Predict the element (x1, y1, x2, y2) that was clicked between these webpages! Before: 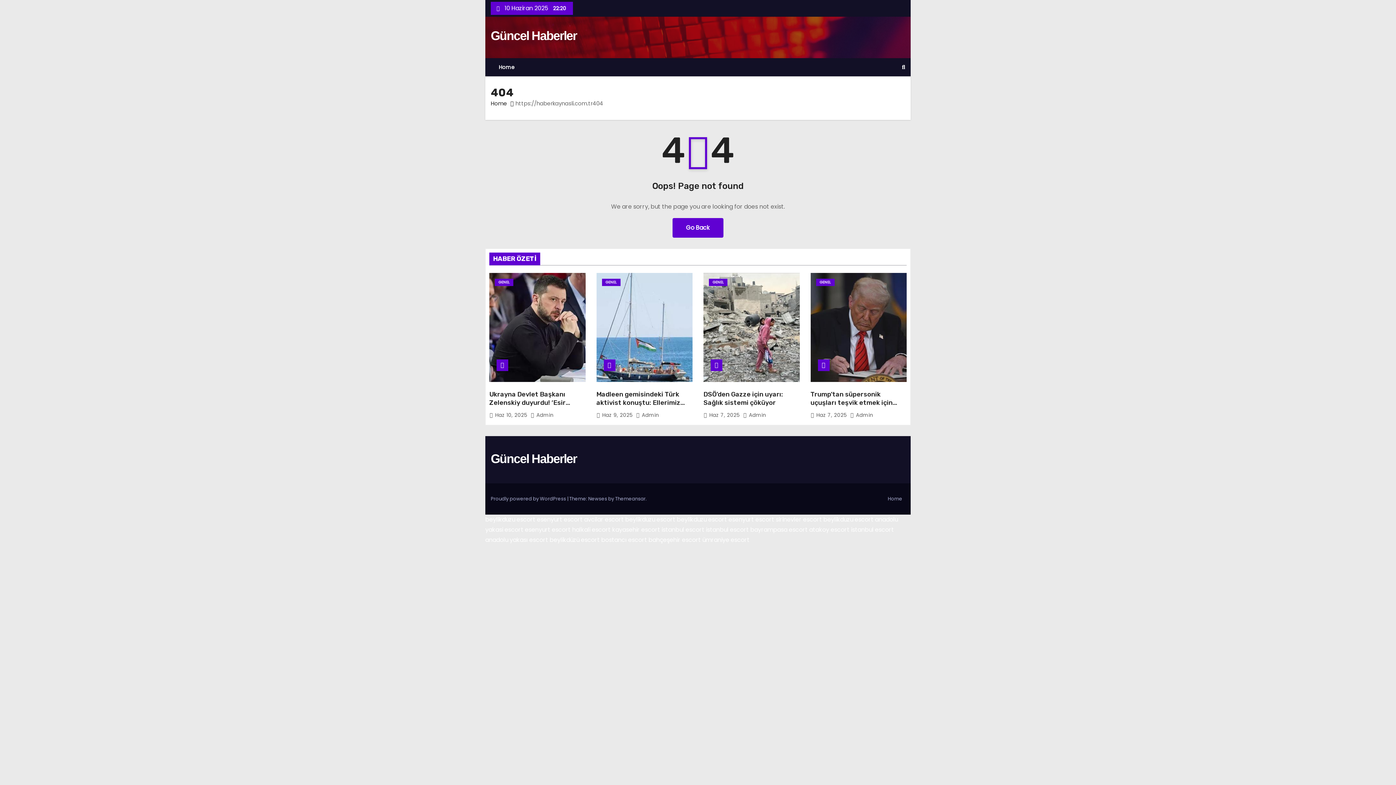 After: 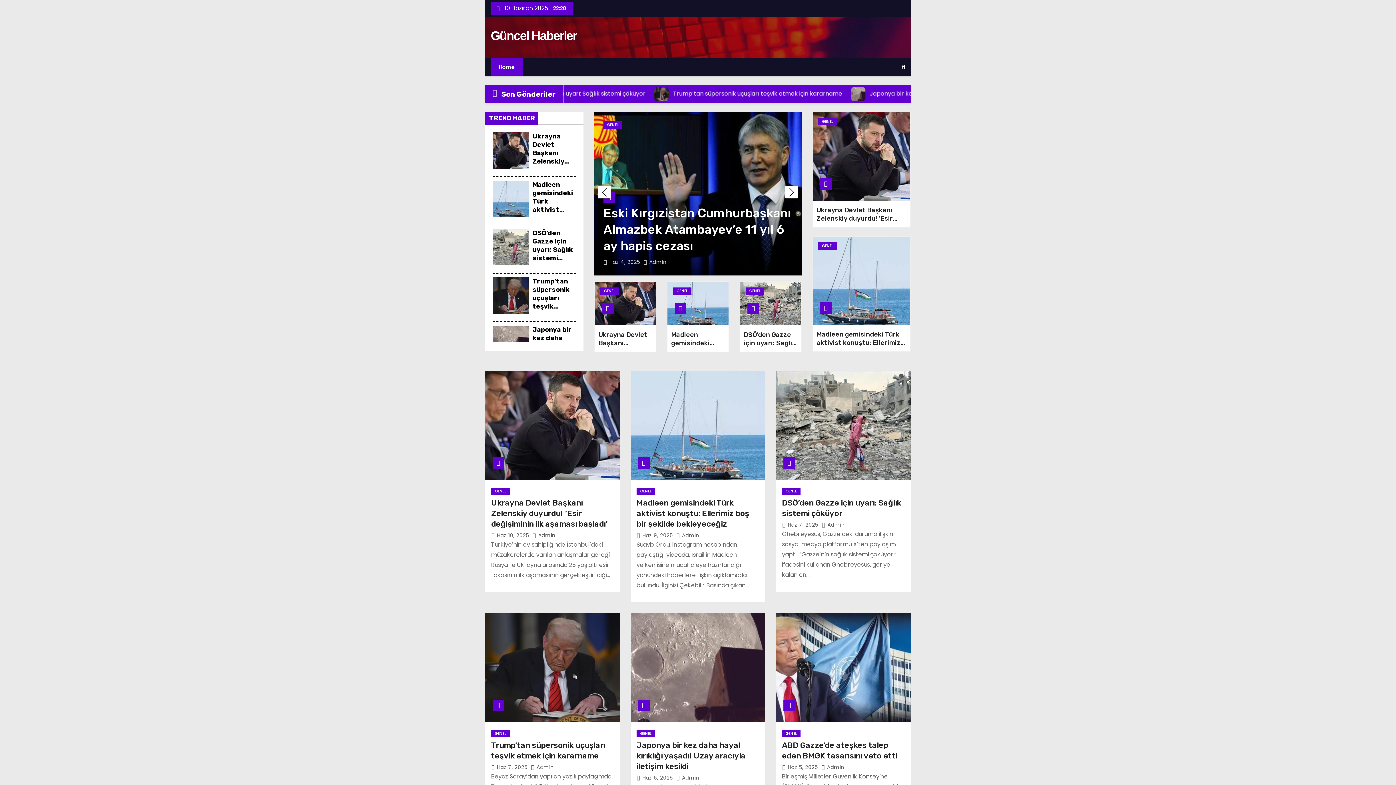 Action: bbox: (885, 492, 905, 505) label: Home